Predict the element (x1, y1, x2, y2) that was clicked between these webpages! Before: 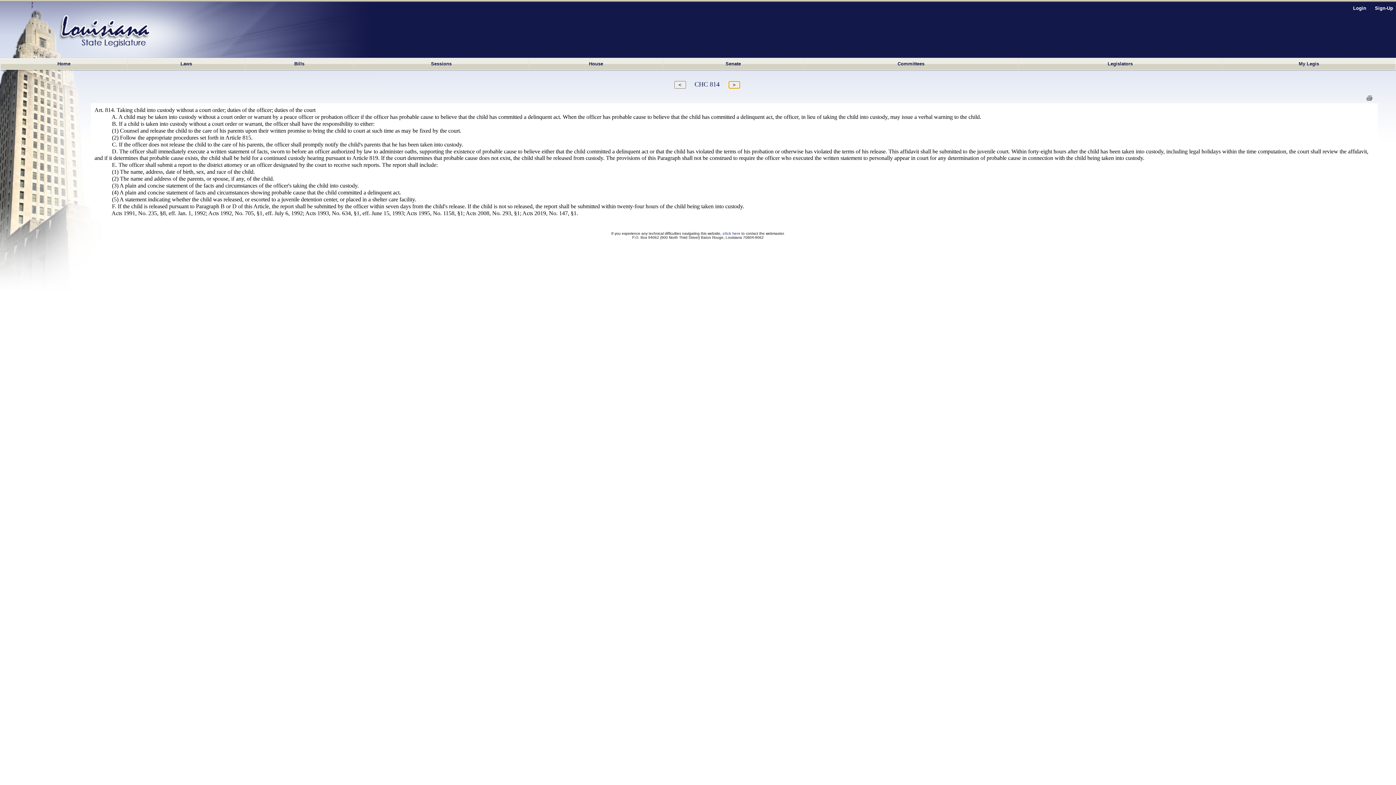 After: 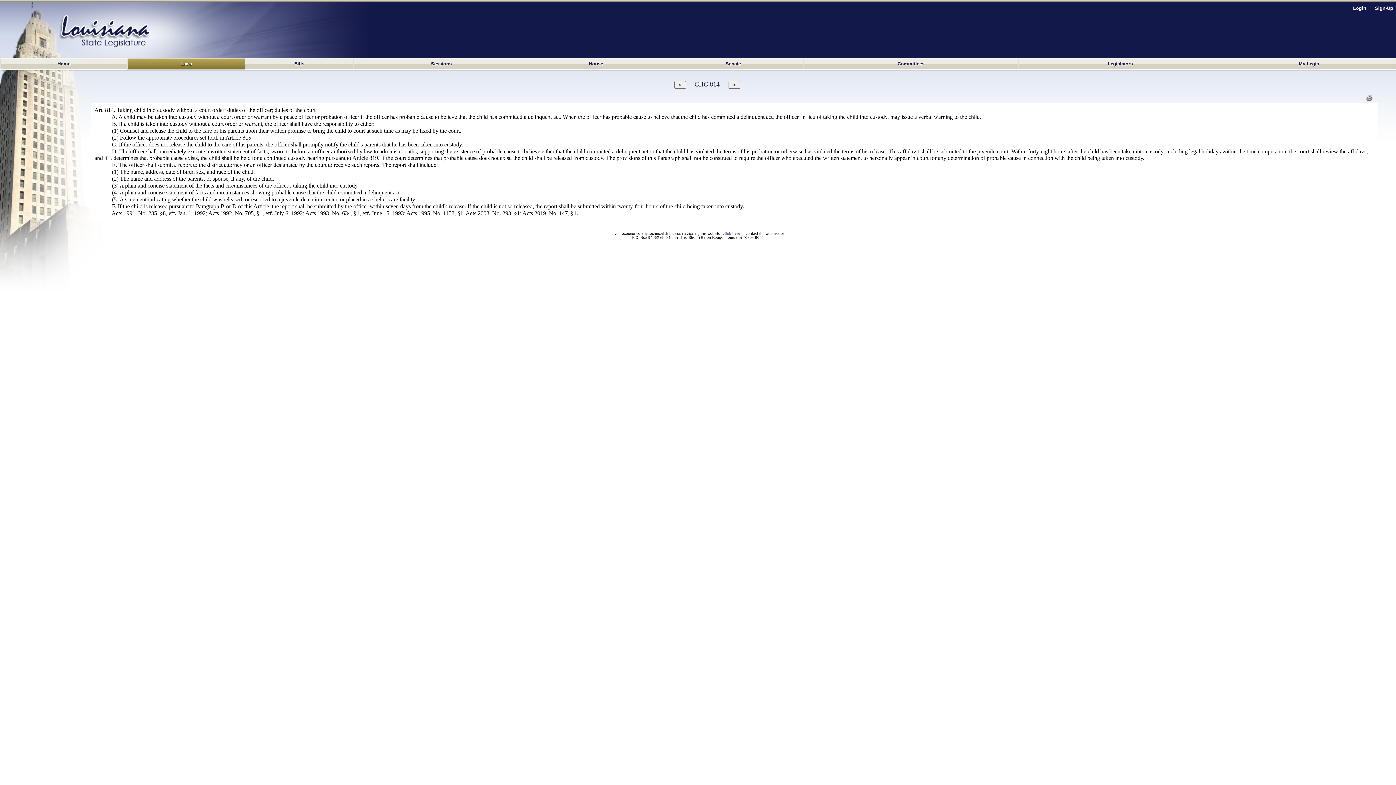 Action: bbox: (127, 58, 245, 69) label: Laws